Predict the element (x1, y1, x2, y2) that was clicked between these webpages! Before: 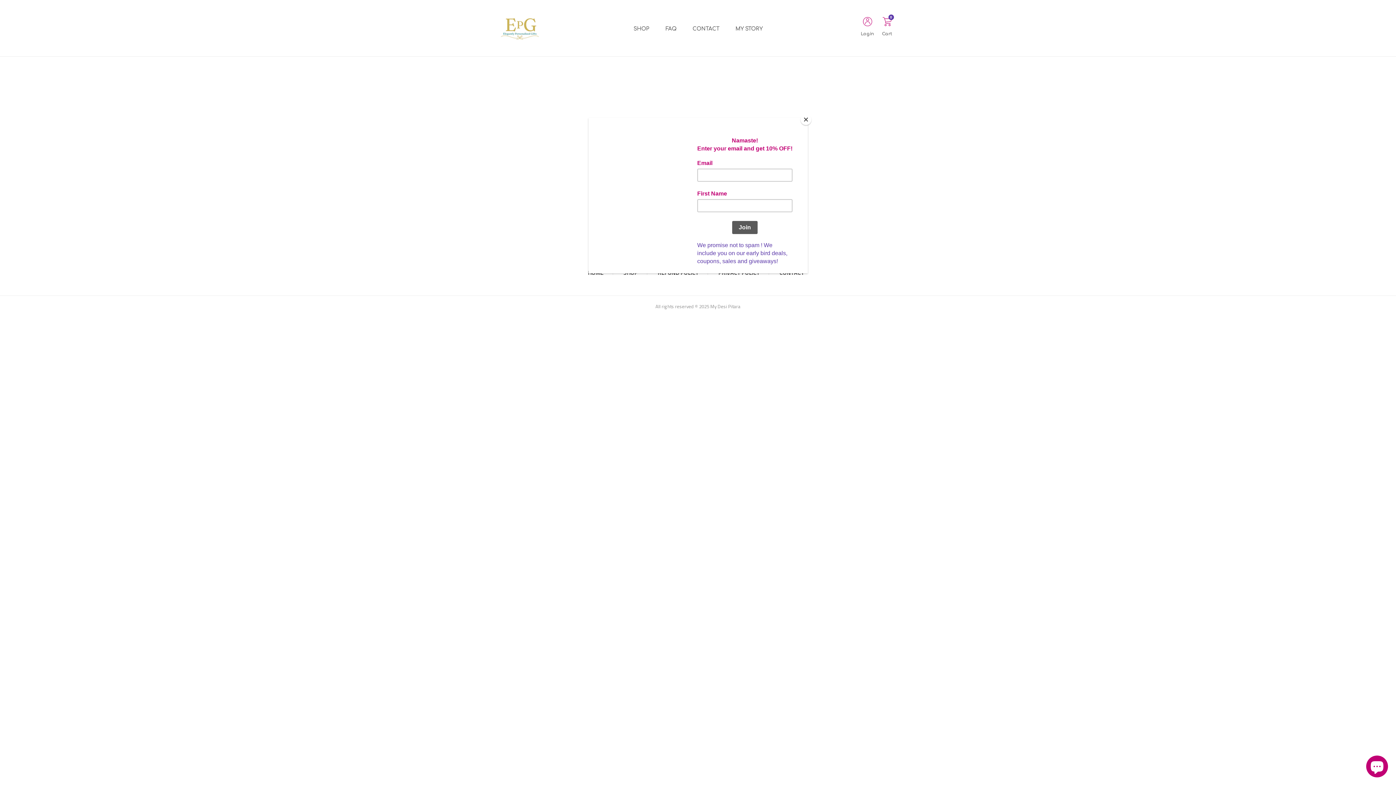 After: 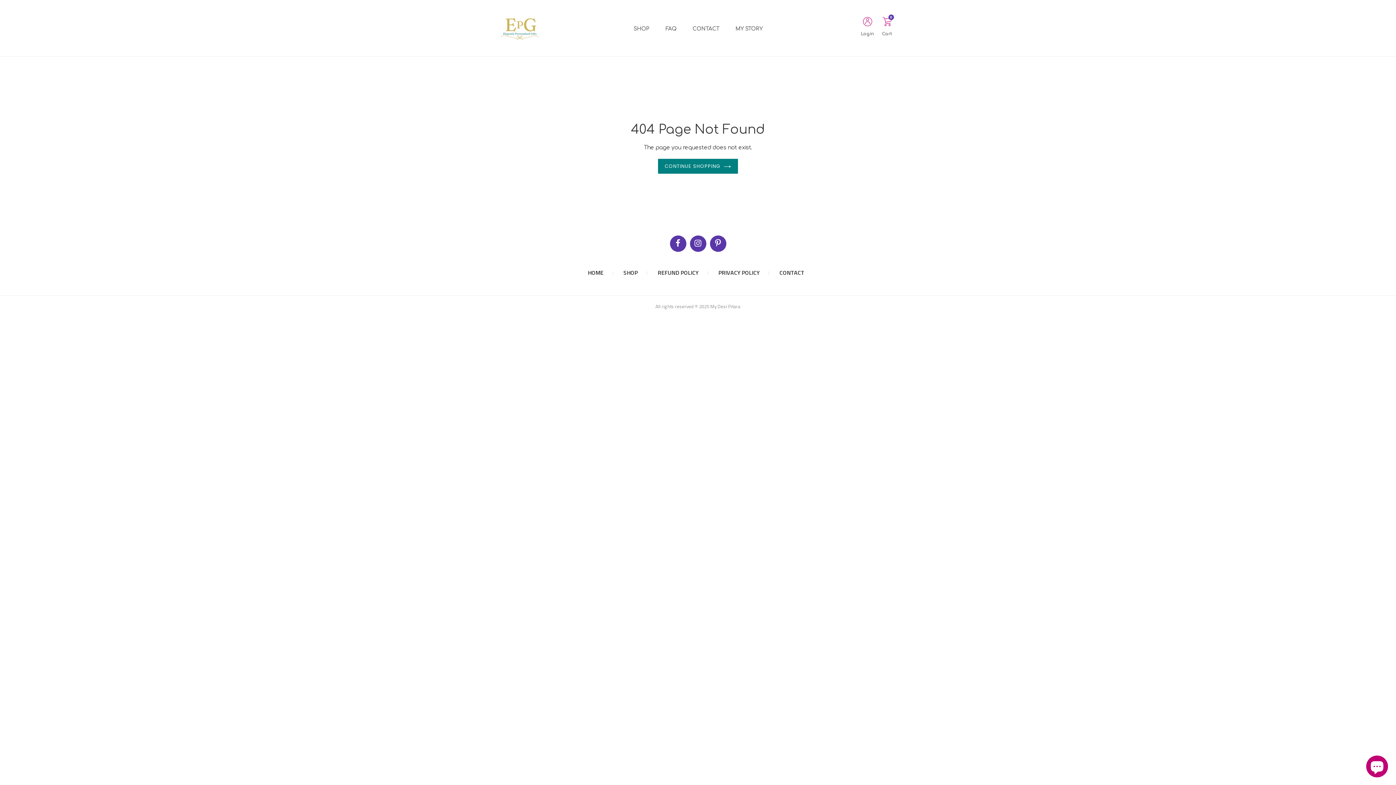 Action: bbox: (800, 114, 811, 125) label: Close